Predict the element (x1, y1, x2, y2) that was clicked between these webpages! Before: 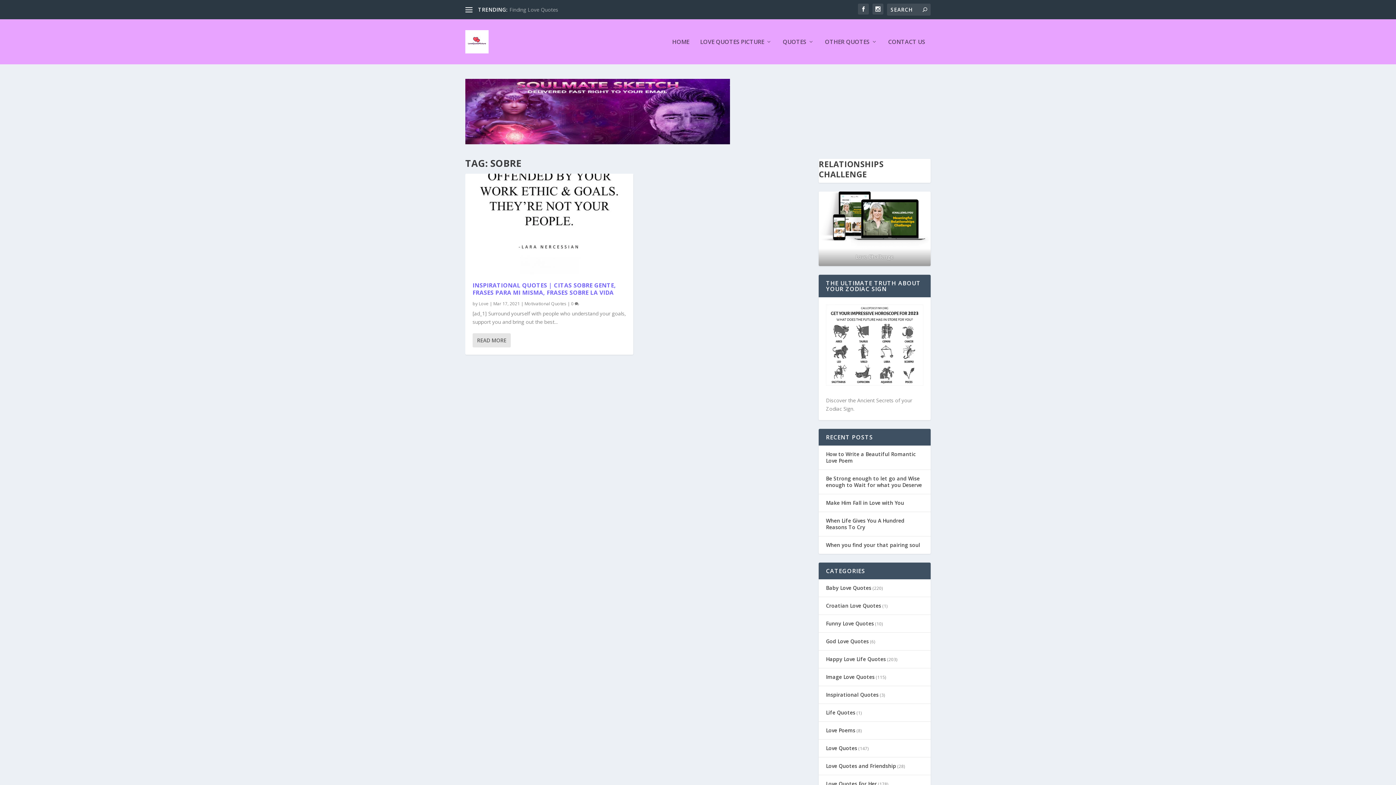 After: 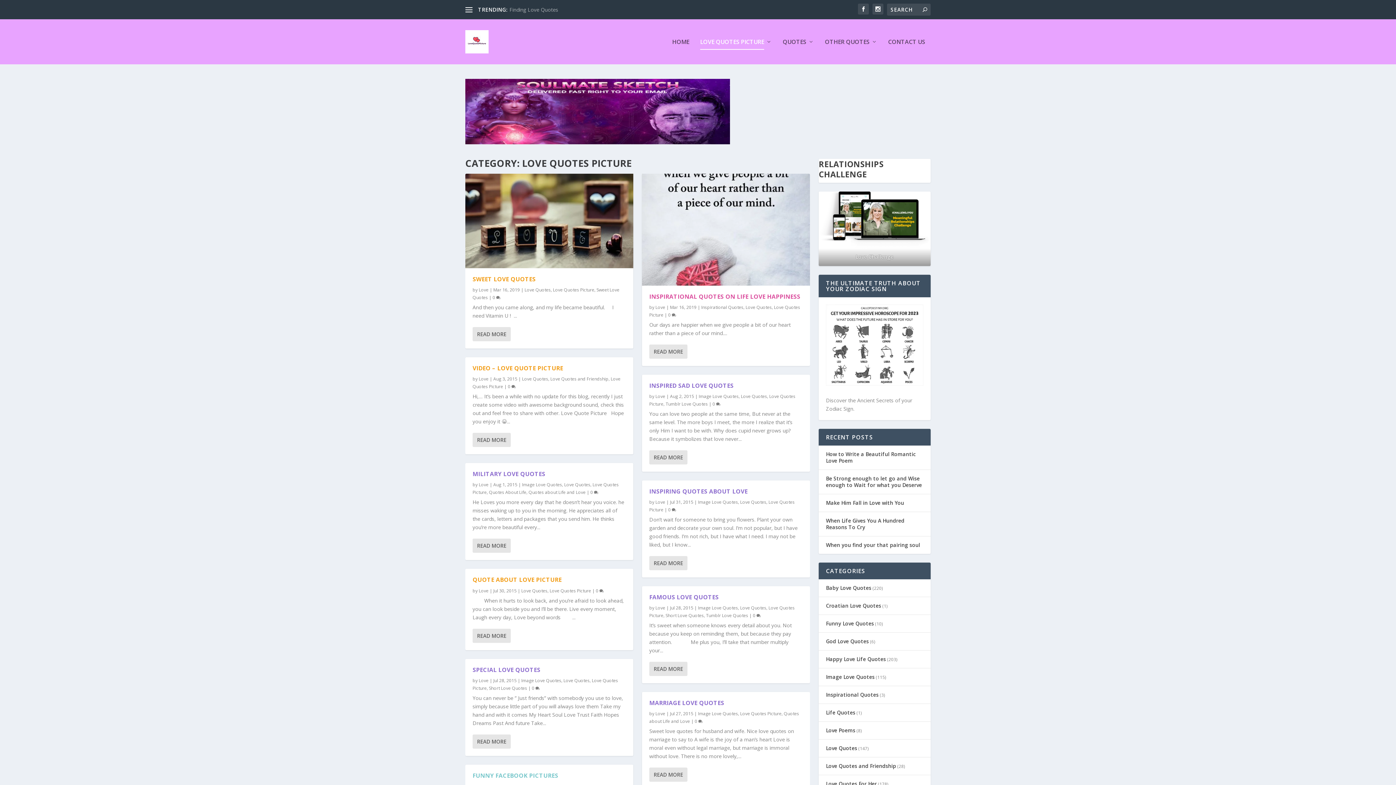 Action: bbox: (700, 38, 772, 64) label: LOVE QUOTES PICTURE